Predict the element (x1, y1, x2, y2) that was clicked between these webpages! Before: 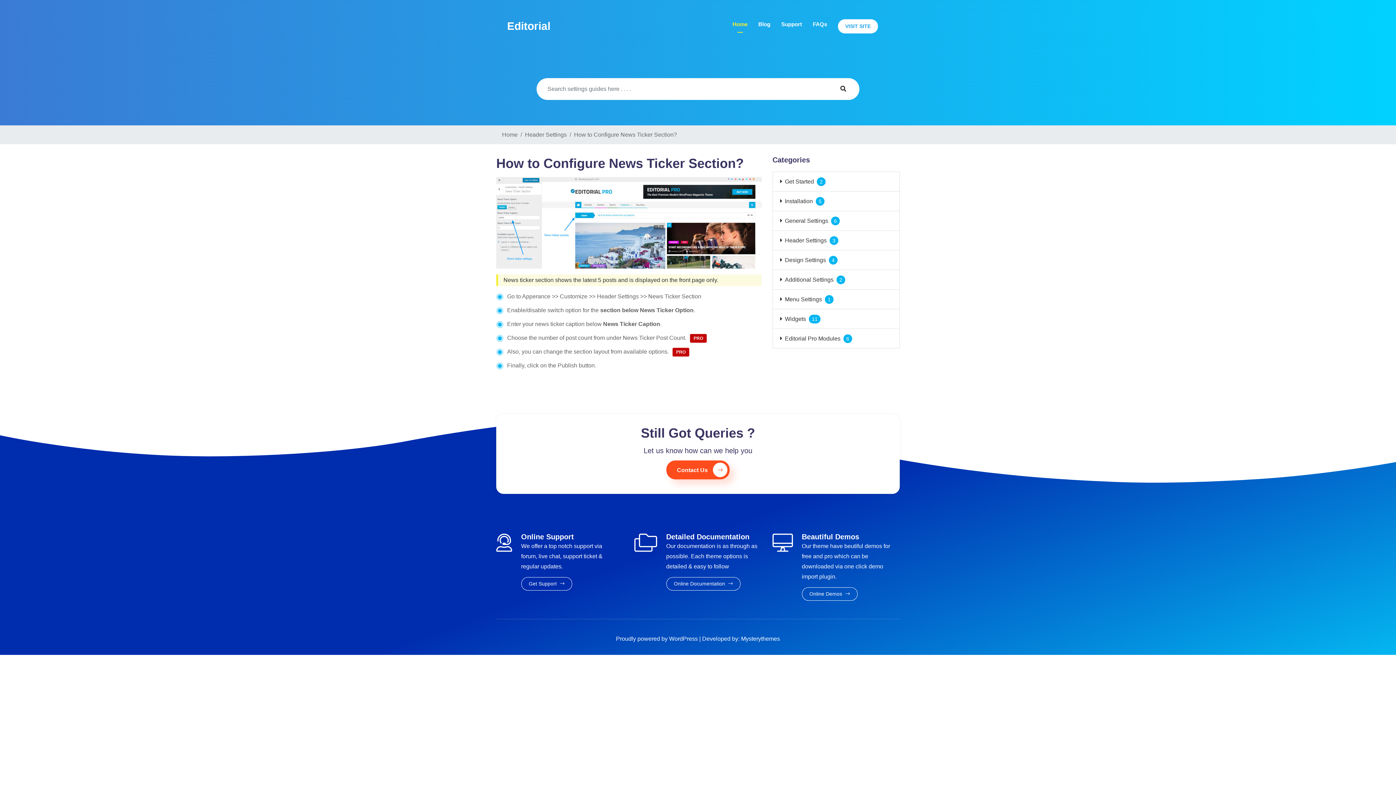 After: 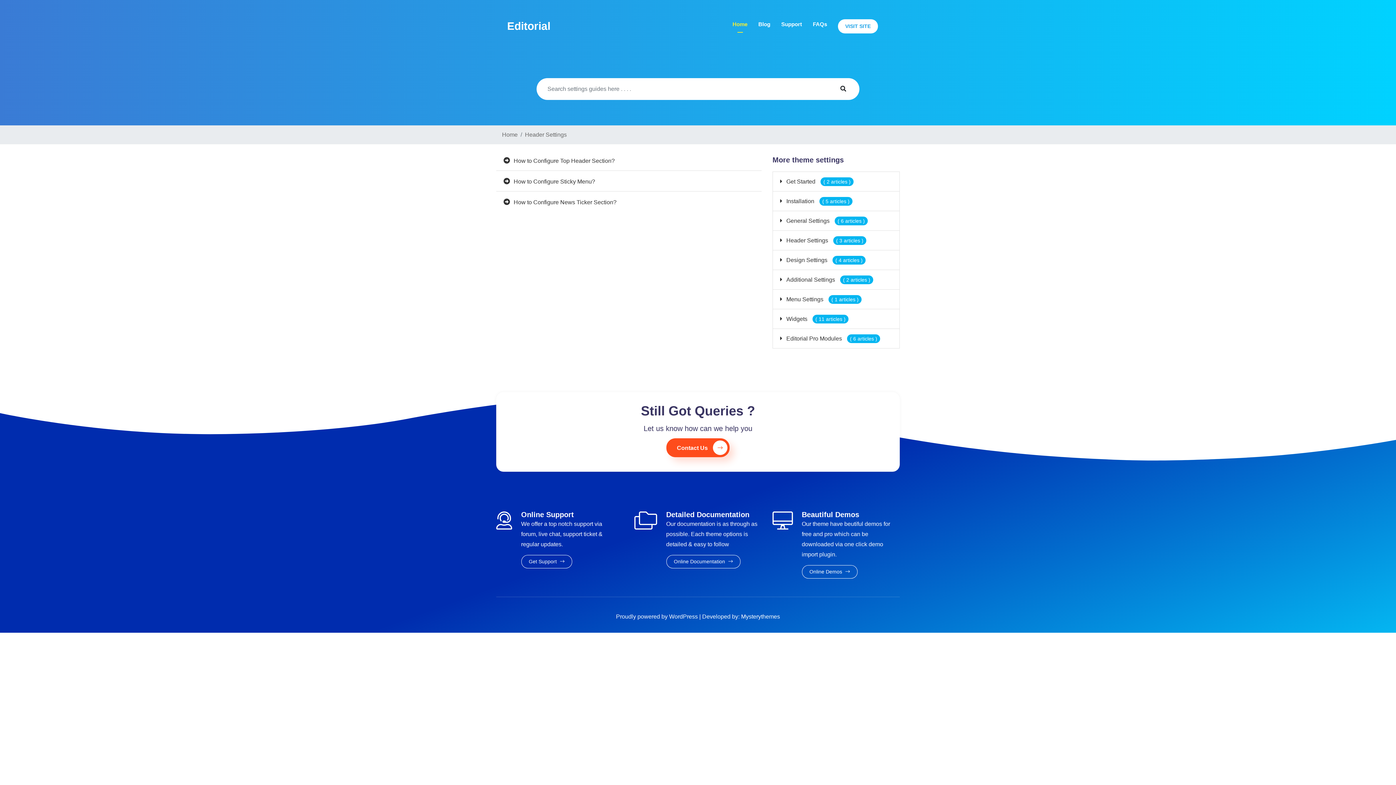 Action: label: Header Settings bbox: (525, 131, 566, 137)